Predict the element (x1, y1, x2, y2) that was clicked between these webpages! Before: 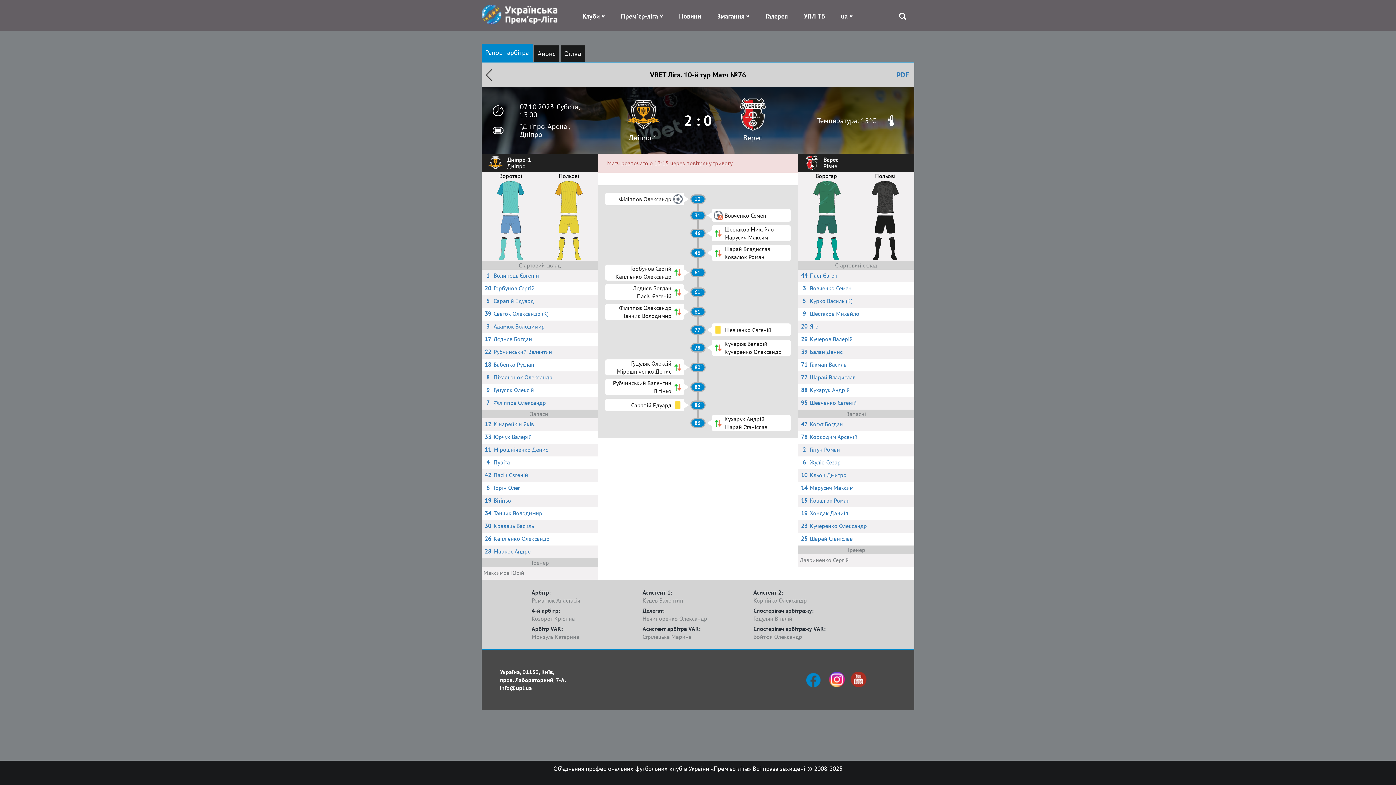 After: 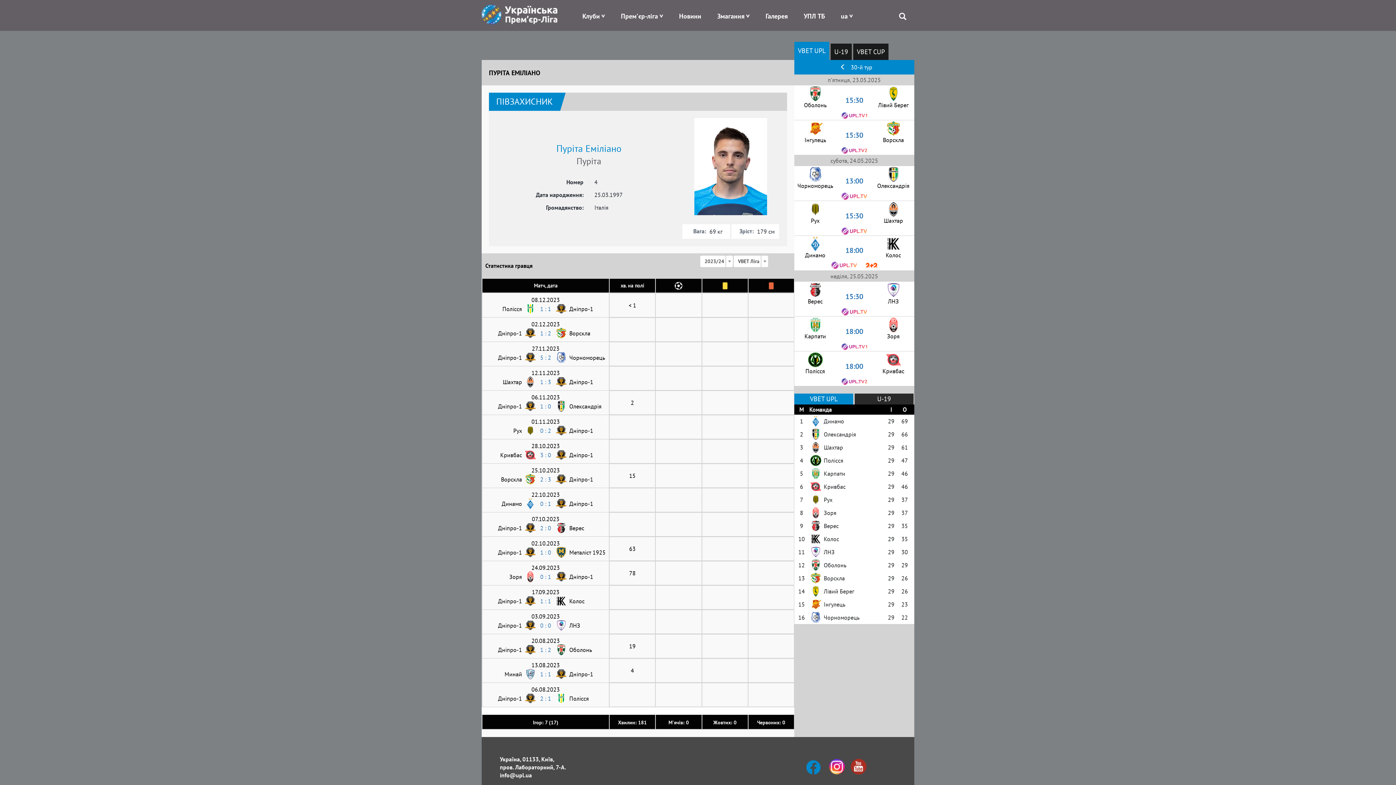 Action: bbox: (481, 456, 598, 468) label: 4
Пуріта